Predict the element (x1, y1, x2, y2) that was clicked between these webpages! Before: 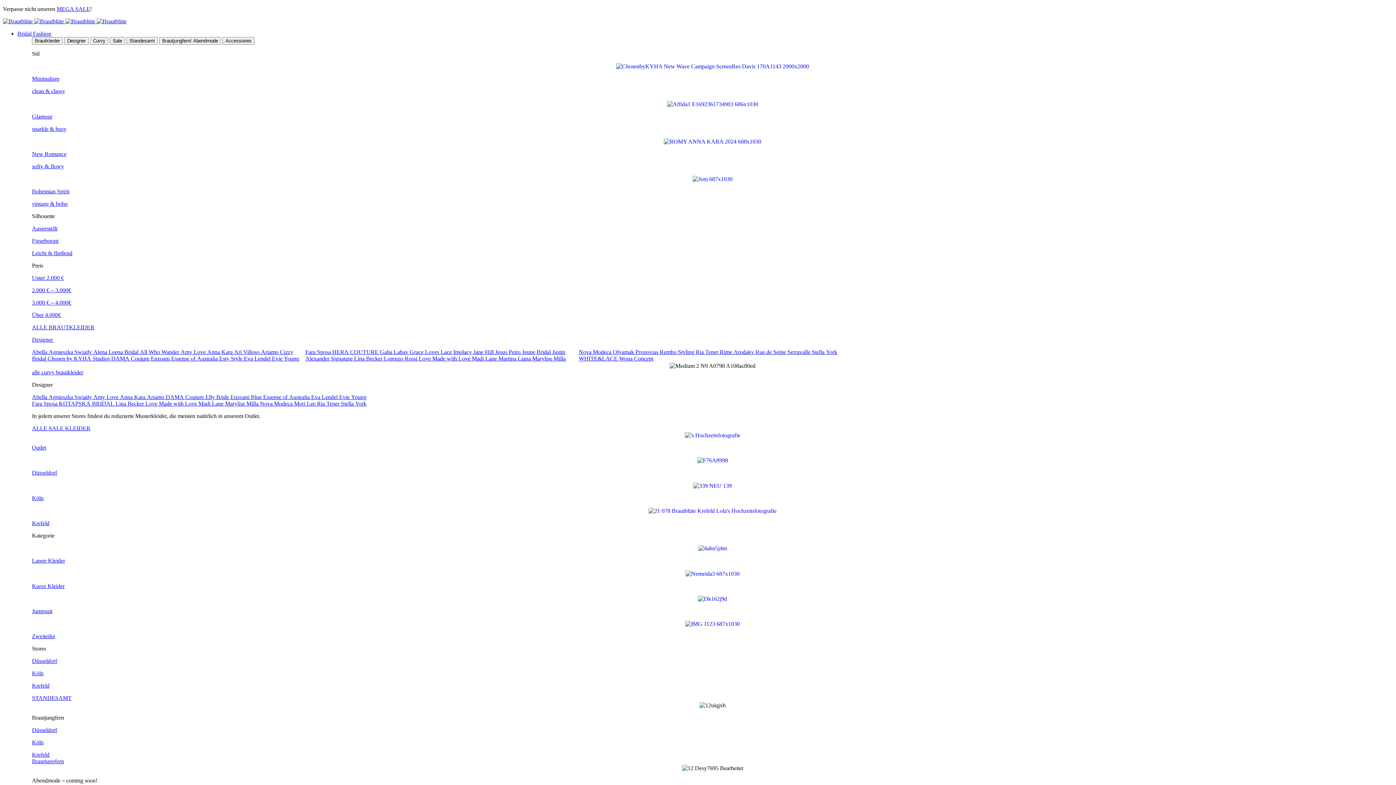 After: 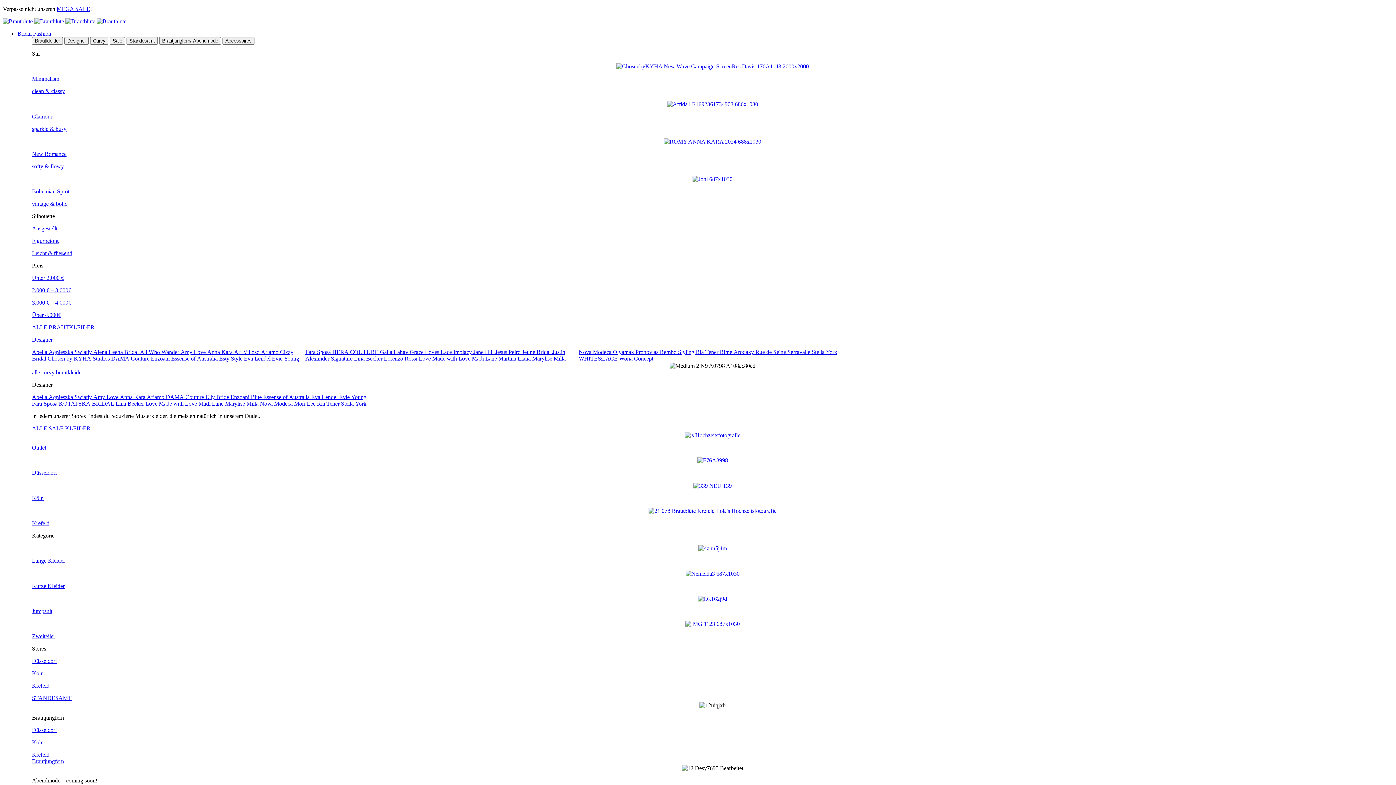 Action: bbox: (32, 758, 64, 764) label: Brautjungfern